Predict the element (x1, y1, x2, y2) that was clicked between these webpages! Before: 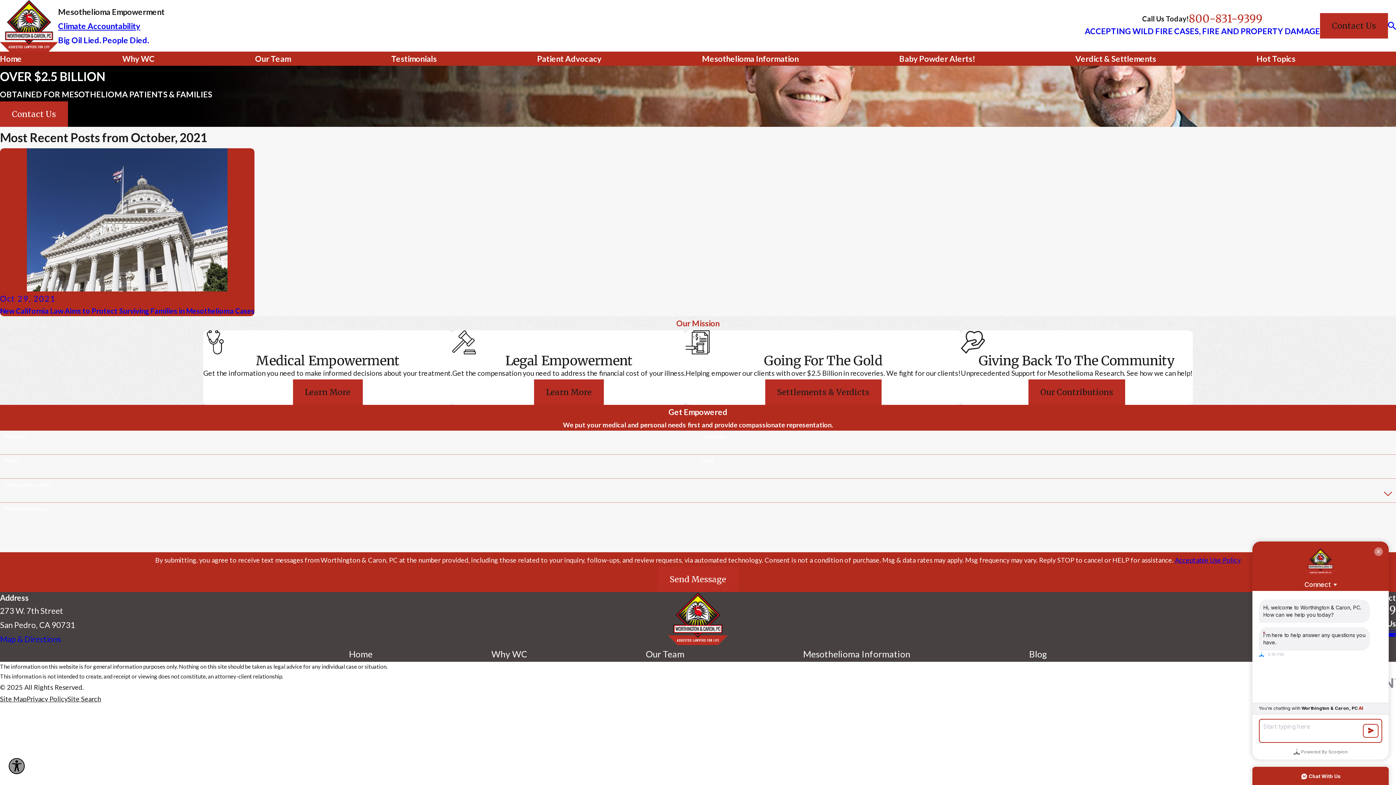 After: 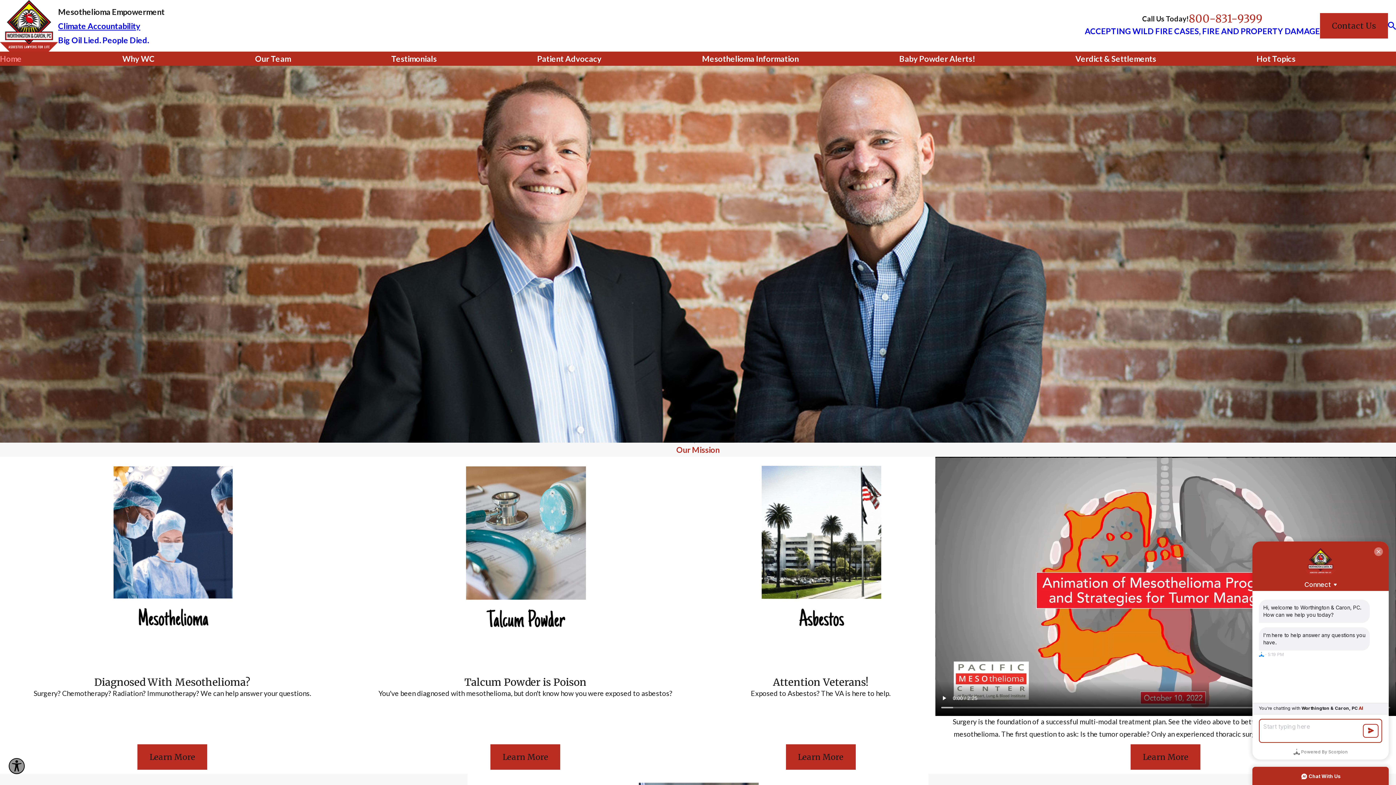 Action: label: Home bbox: (349, 648, 372, 659)